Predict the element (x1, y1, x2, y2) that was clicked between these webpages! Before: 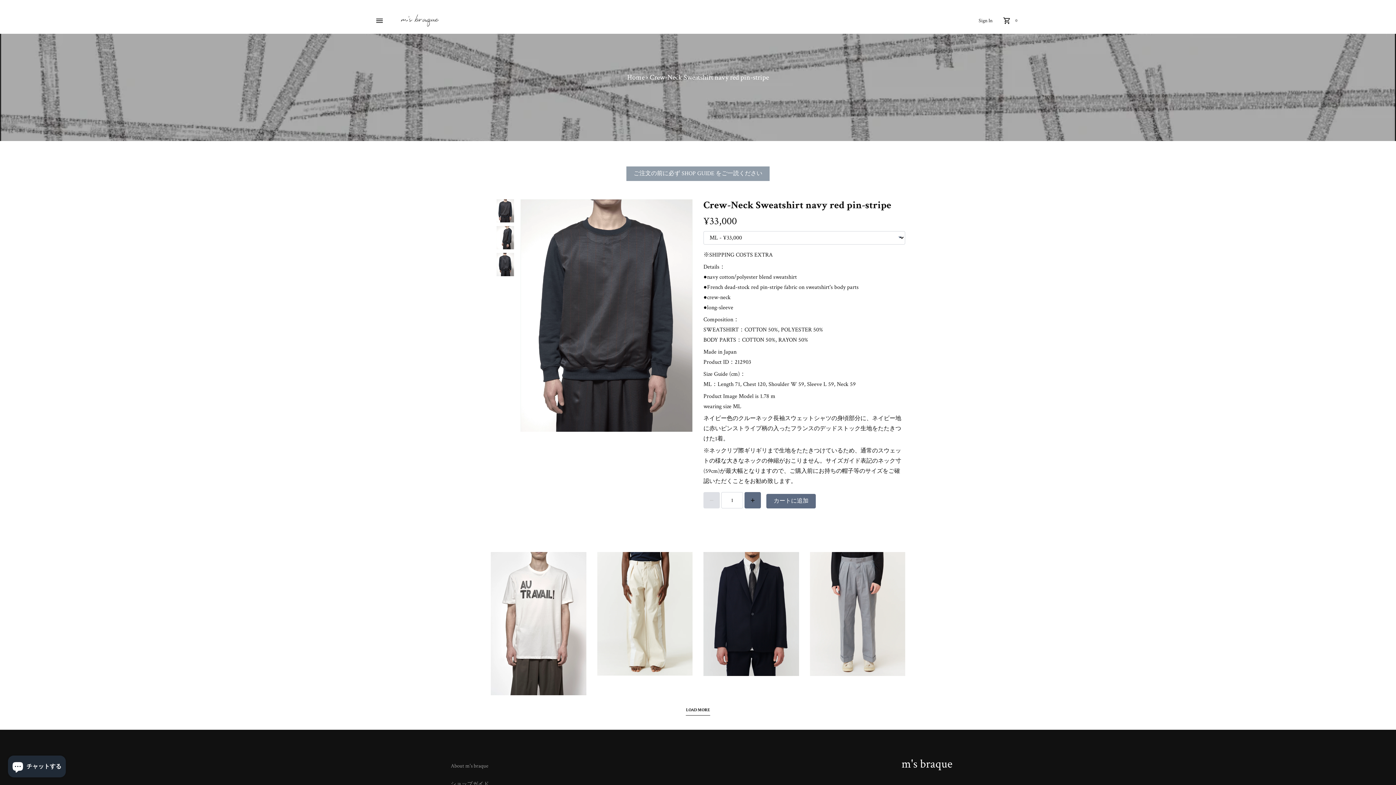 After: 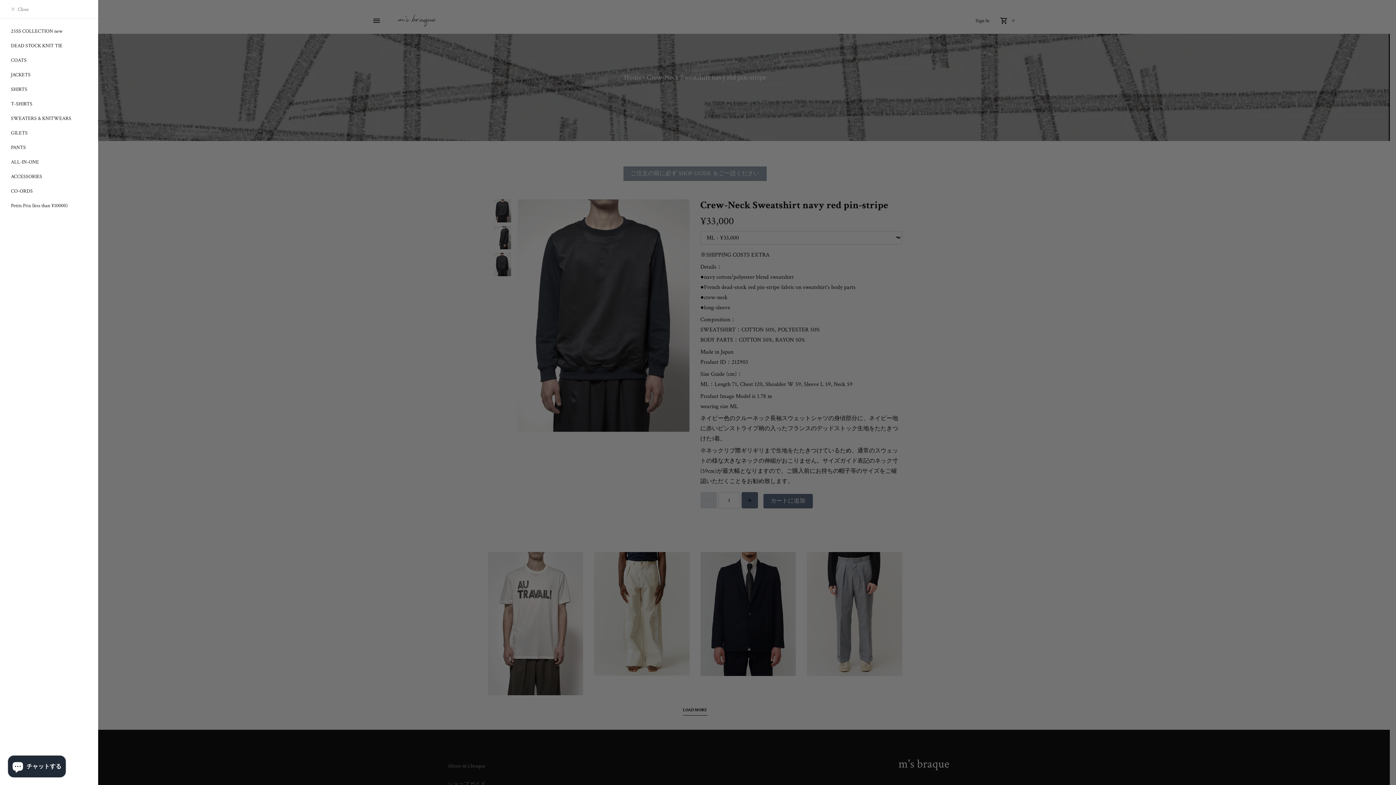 Action: bbox: (376, 17, 397, 23)